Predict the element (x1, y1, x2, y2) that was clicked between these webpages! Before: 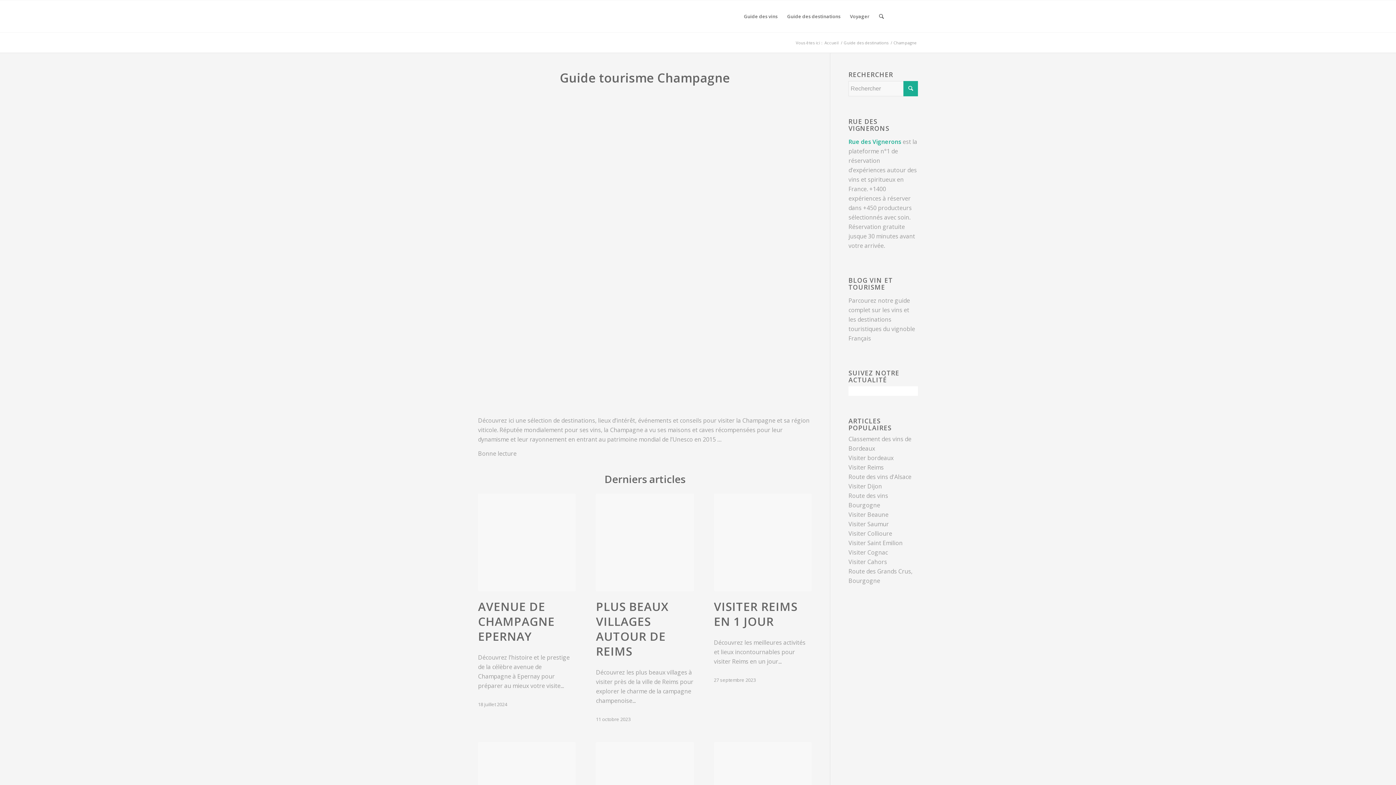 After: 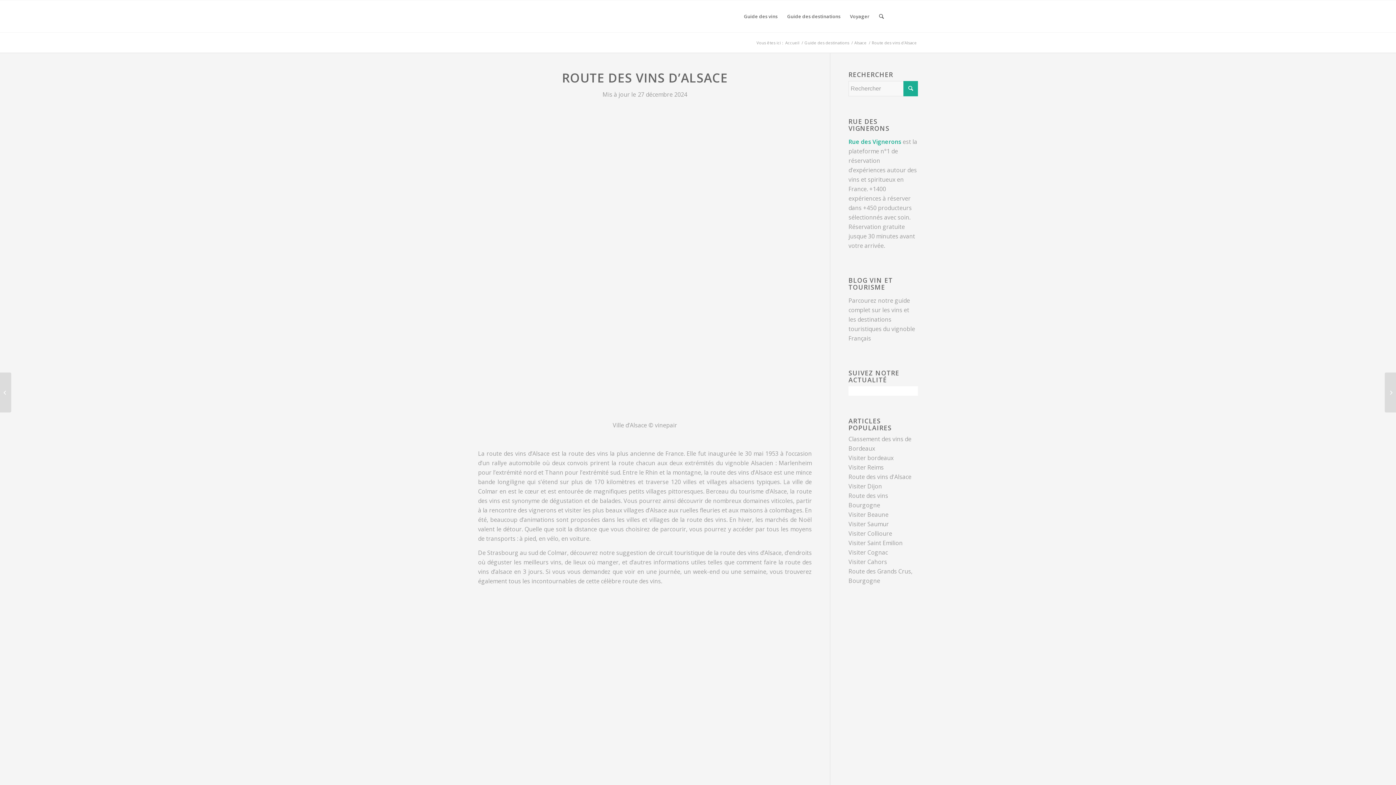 Action: label: Route des vins d'Alsace bbox: (848, 473, 911, 481)